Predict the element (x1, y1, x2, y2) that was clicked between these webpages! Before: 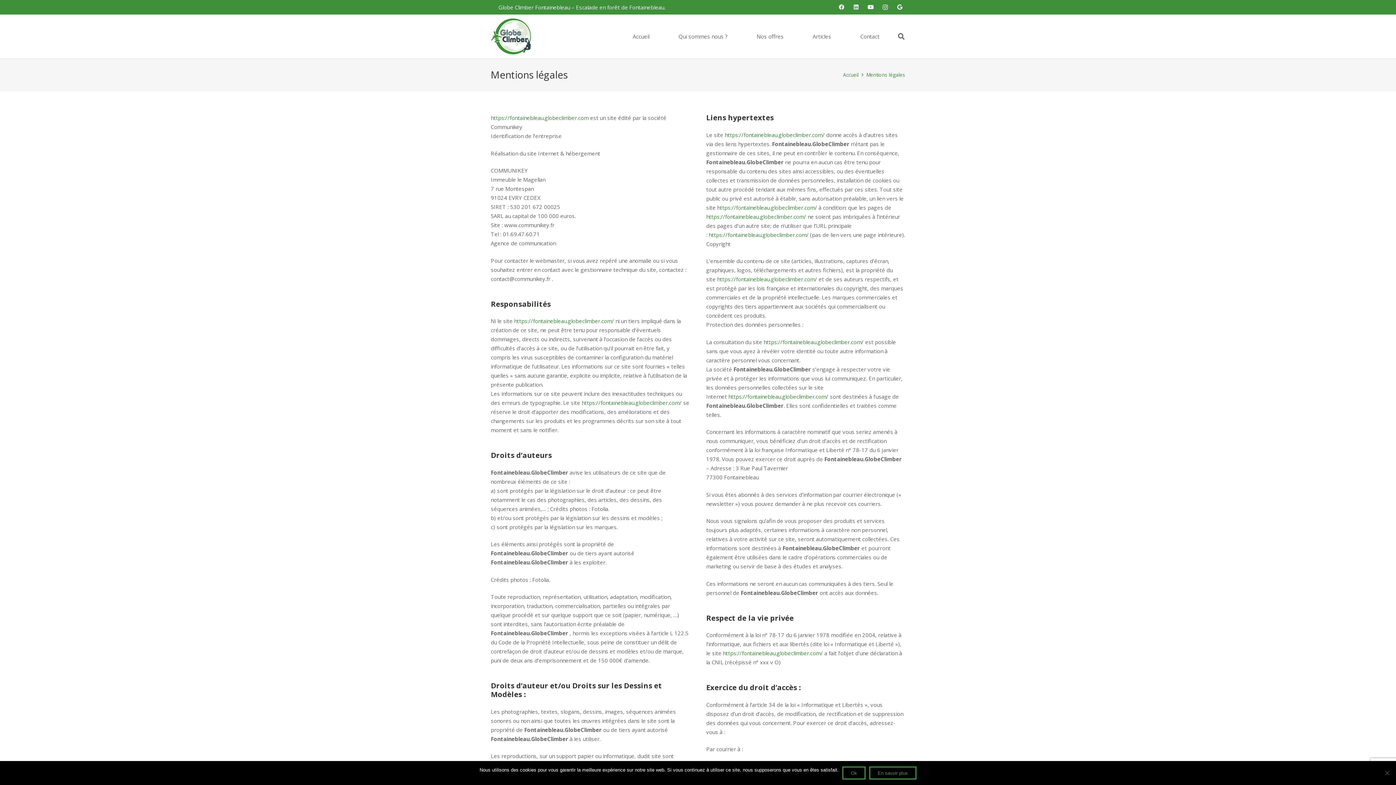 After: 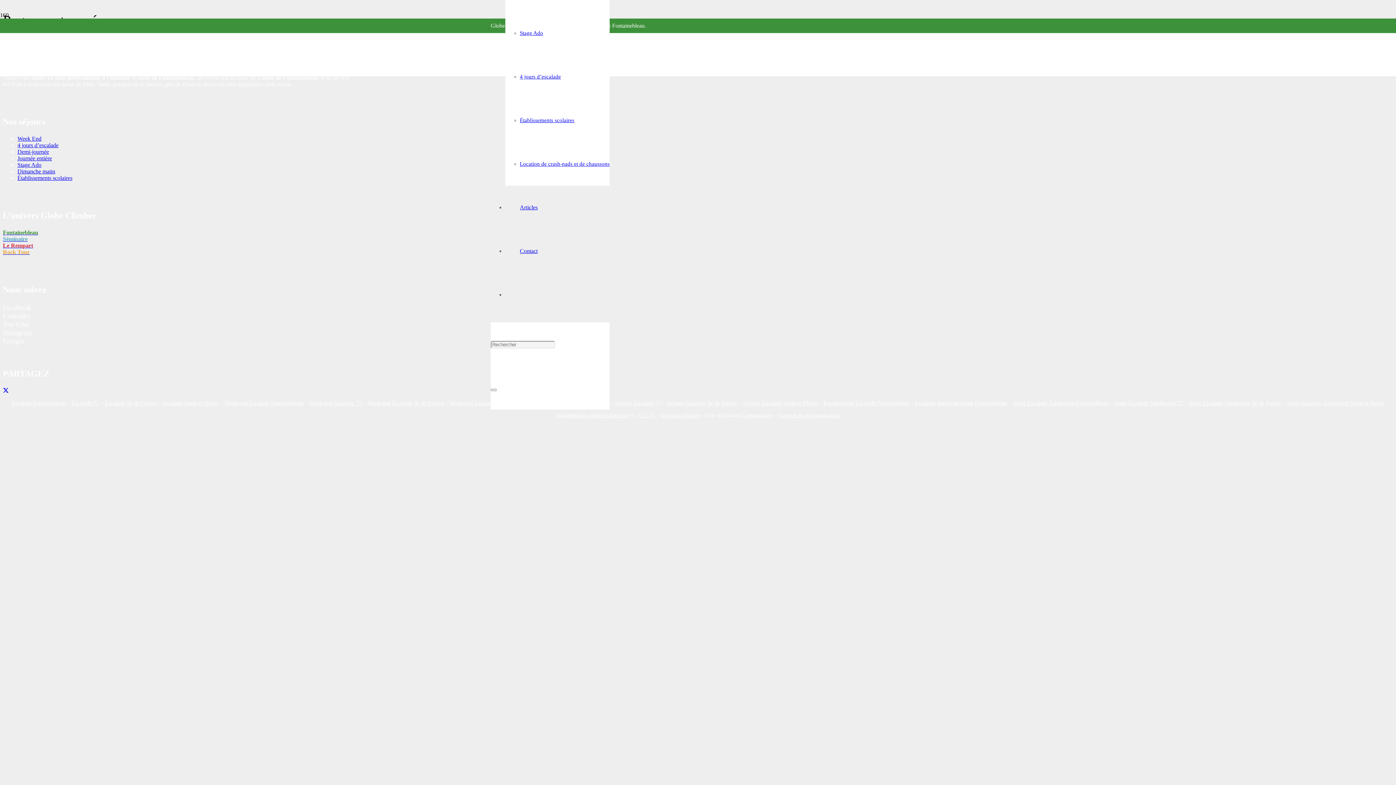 Action: bbox: (742, 27, 798, 45) label: Nos offres